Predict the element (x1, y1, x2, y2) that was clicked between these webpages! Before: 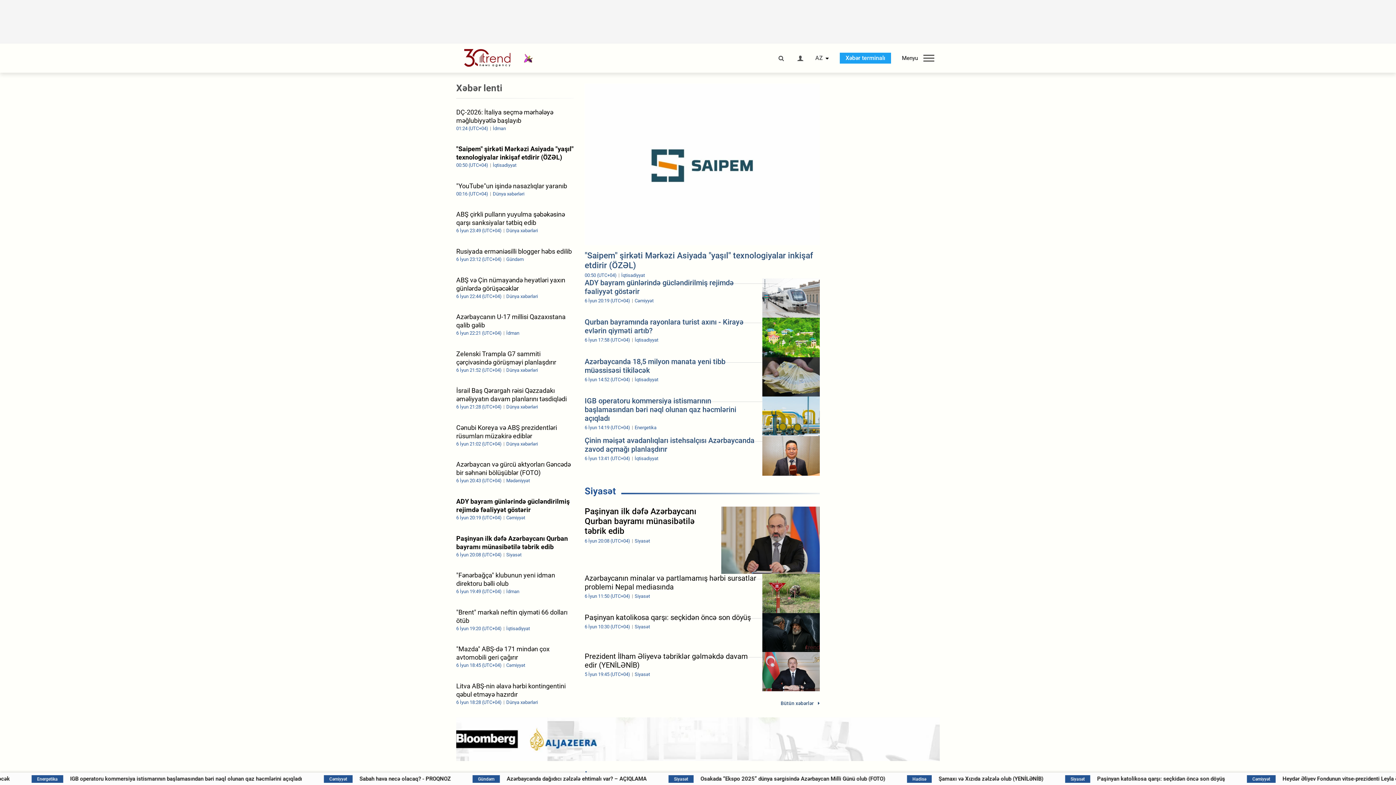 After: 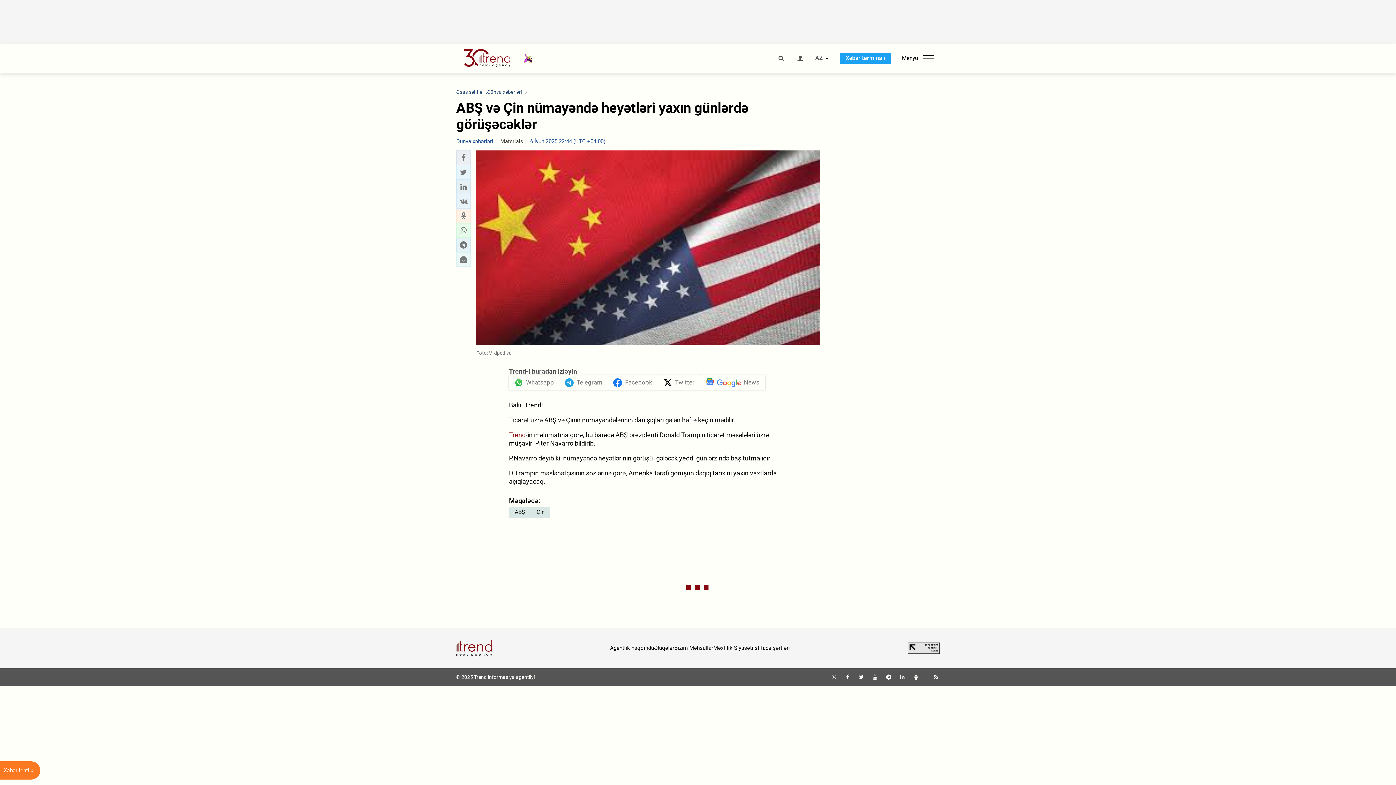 Action: label: ABŞ və Çin nümayəndə heyətləri yaxın günlərdə görüşəcəklər
6 İyun 22:44 (UTC+04) Dünya xəbərləri bbox: (456, 275, 573, 299)